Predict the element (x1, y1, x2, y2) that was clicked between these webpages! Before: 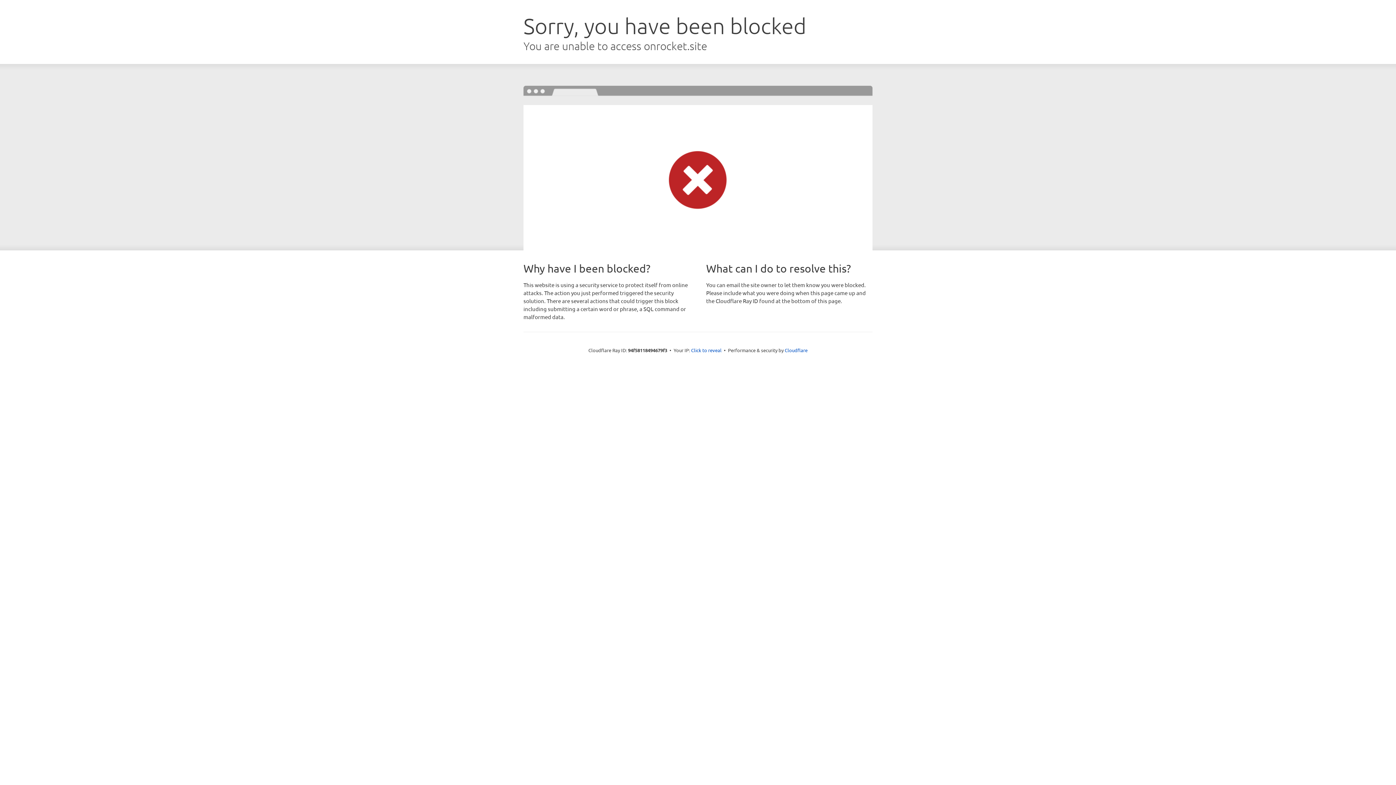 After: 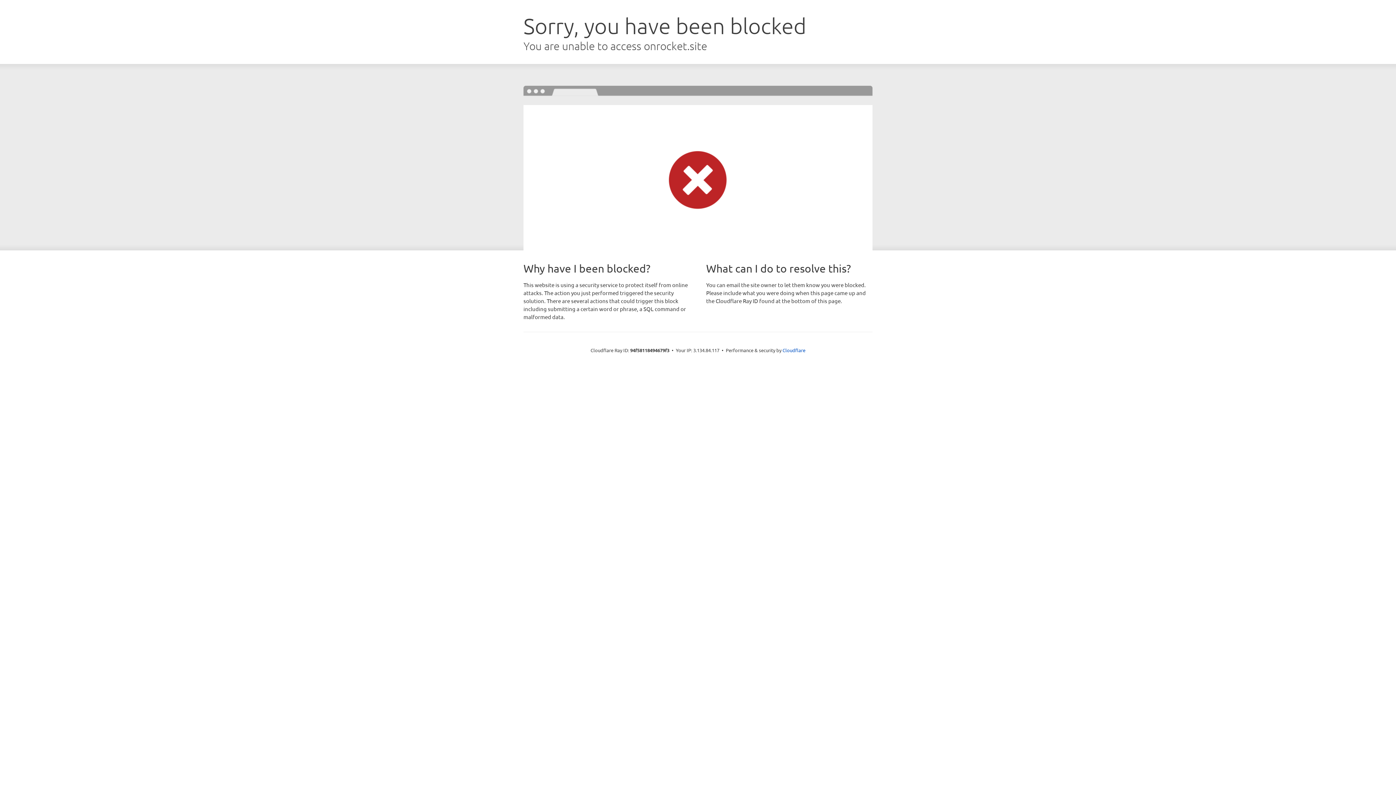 Action: bbox: (691, 346, 721, 353) label: Click to reveal